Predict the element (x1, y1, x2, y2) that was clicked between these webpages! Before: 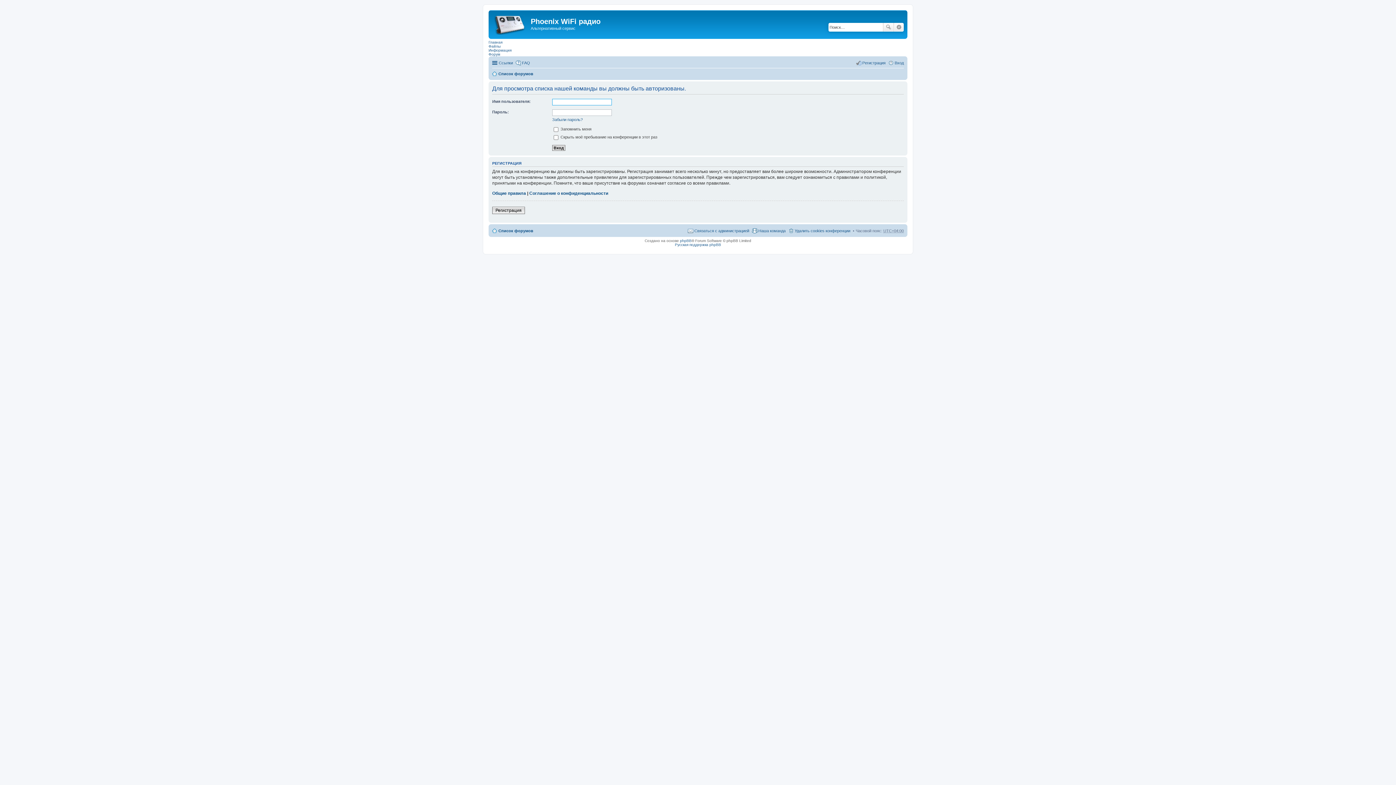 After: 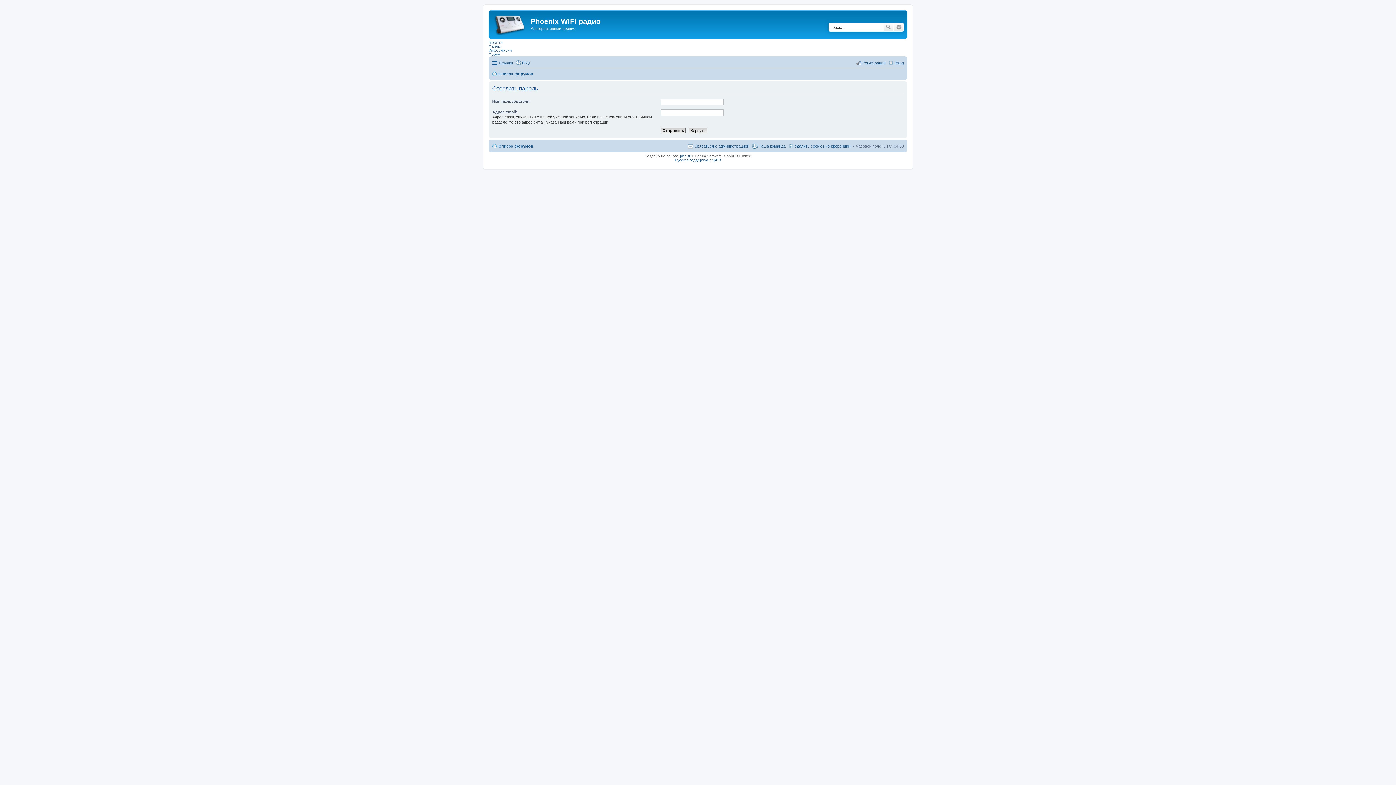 Action: bbox: (552, 117, 582, 121) label: Забыли пароль?